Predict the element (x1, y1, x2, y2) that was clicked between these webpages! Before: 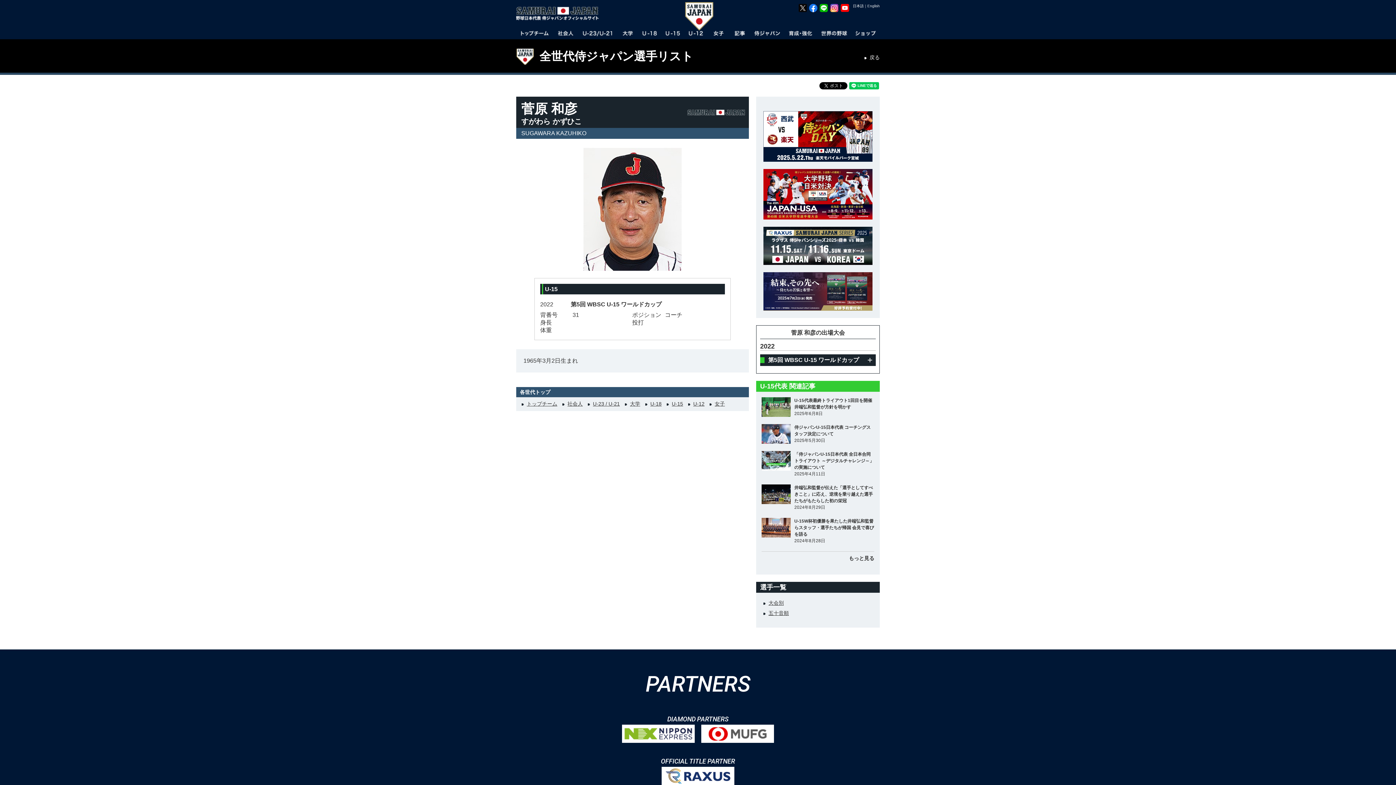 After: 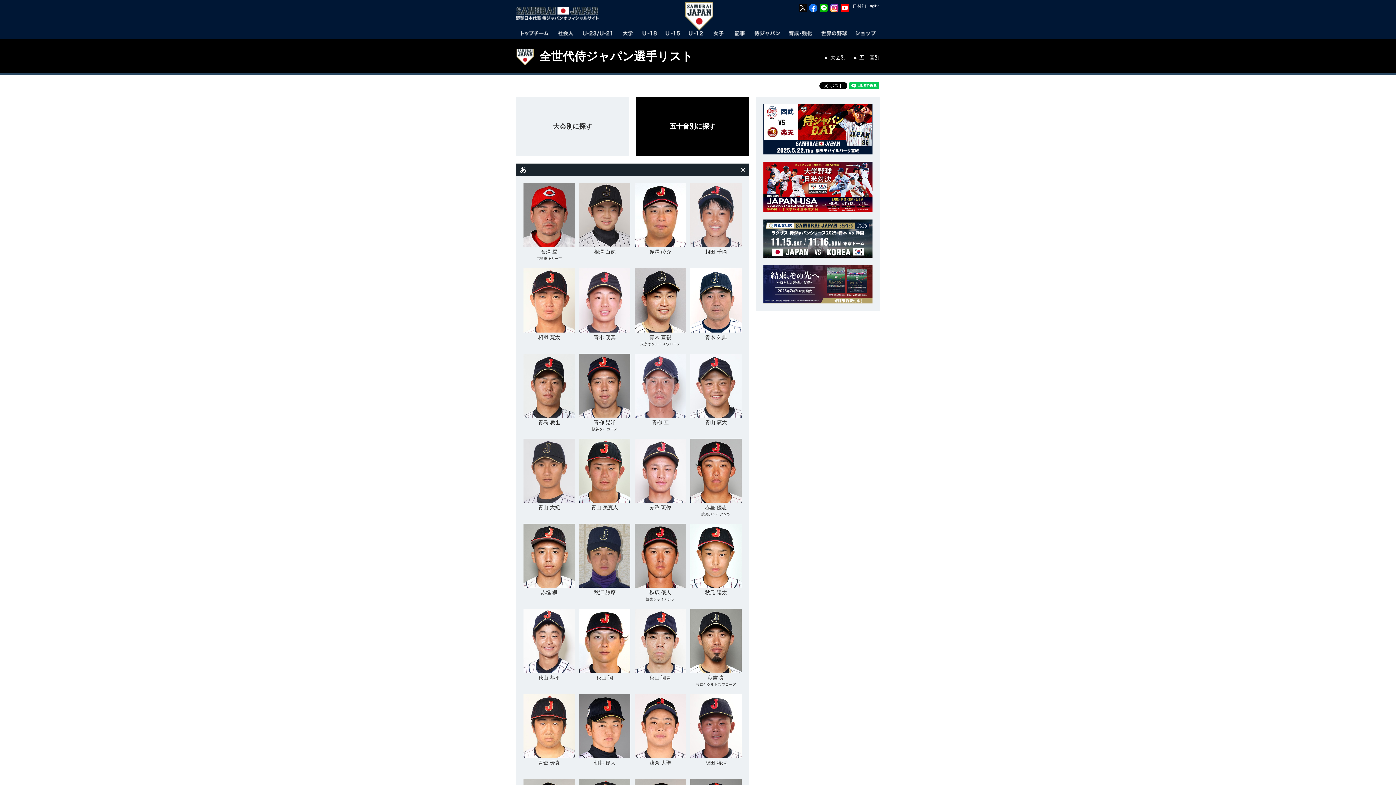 Action: label: 五十音順 bbox: (763, 610, 789, 616)